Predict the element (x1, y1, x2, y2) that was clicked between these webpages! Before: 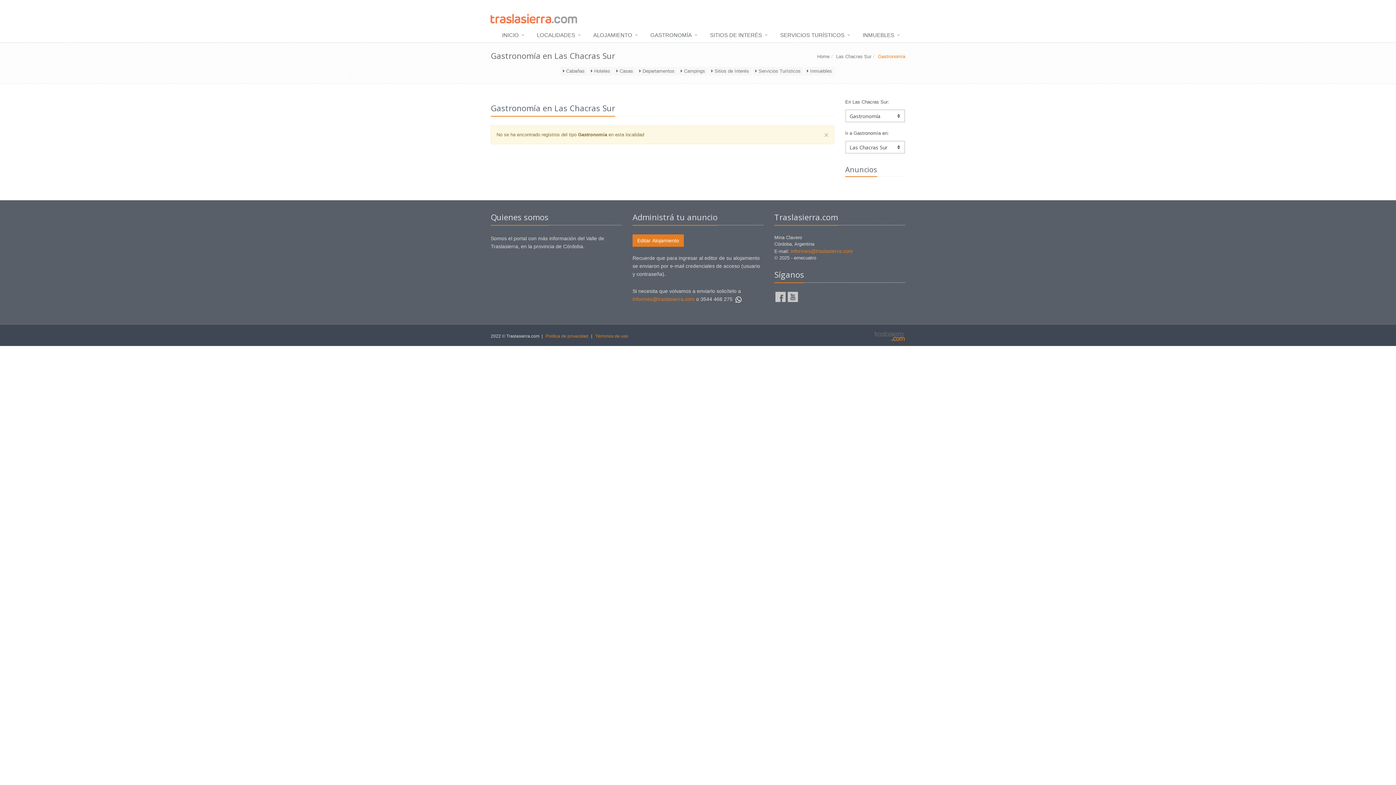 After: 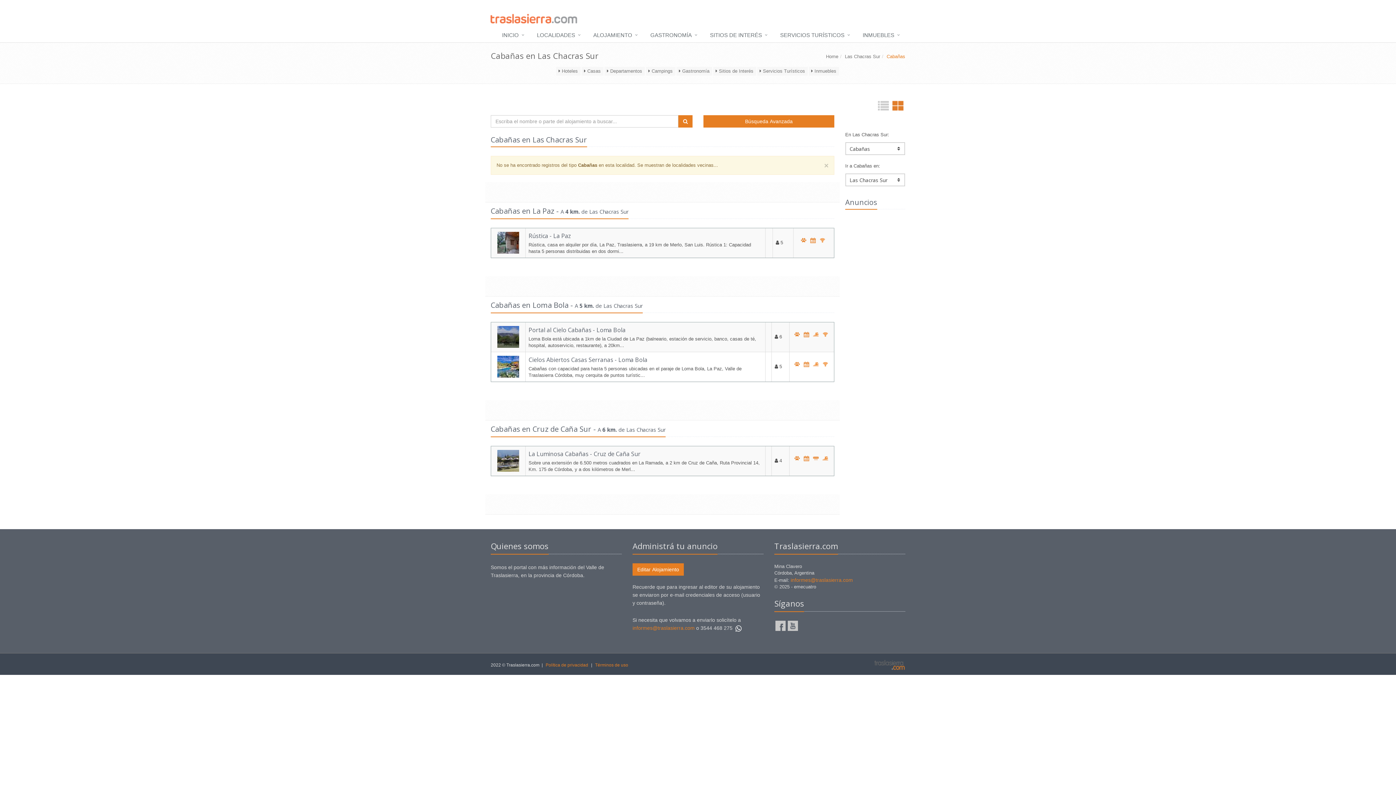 Action: label:  Cabañas bbox: (560, 66, 587, 75)